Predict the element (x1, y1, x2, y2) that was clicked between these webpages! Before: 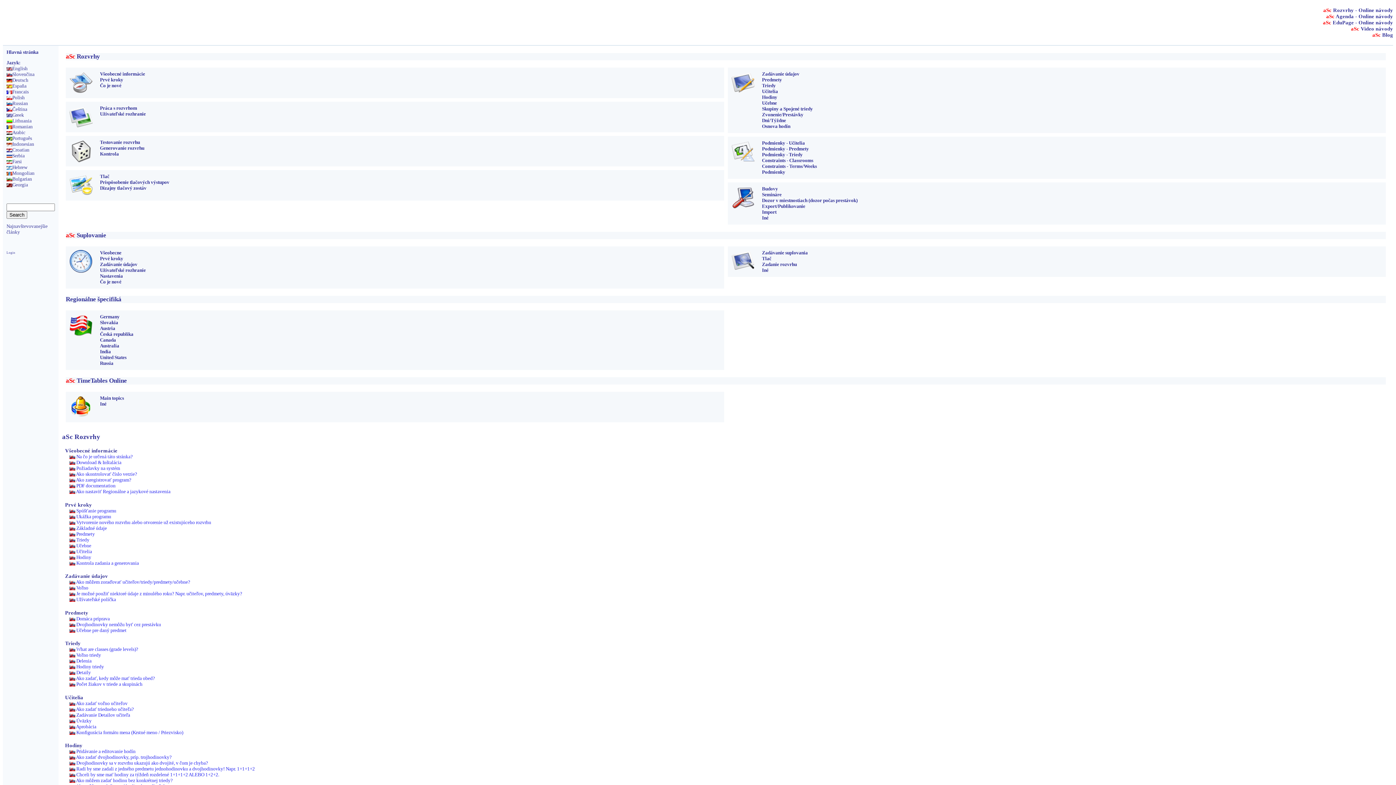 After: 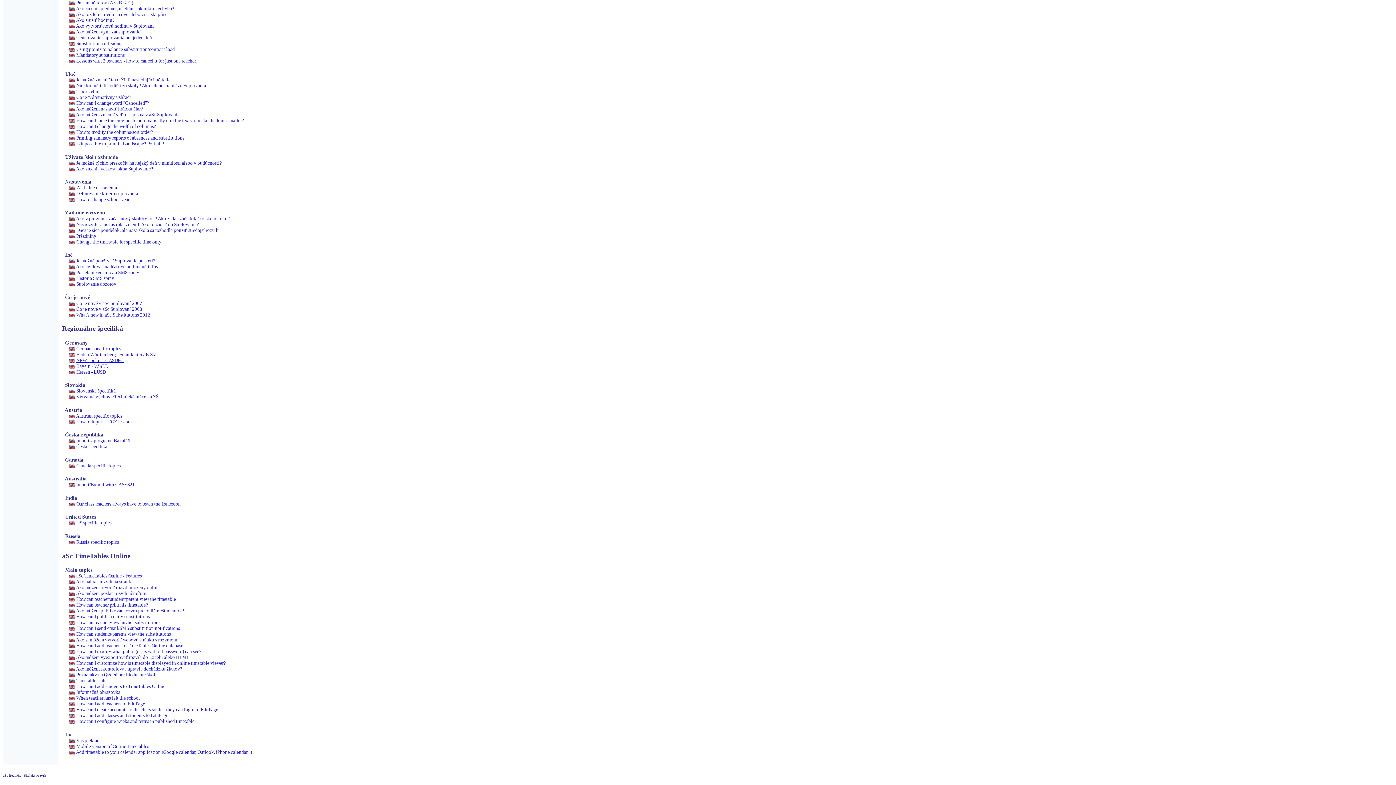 Action: label: United States bbox: (100, 354, 126, 360)